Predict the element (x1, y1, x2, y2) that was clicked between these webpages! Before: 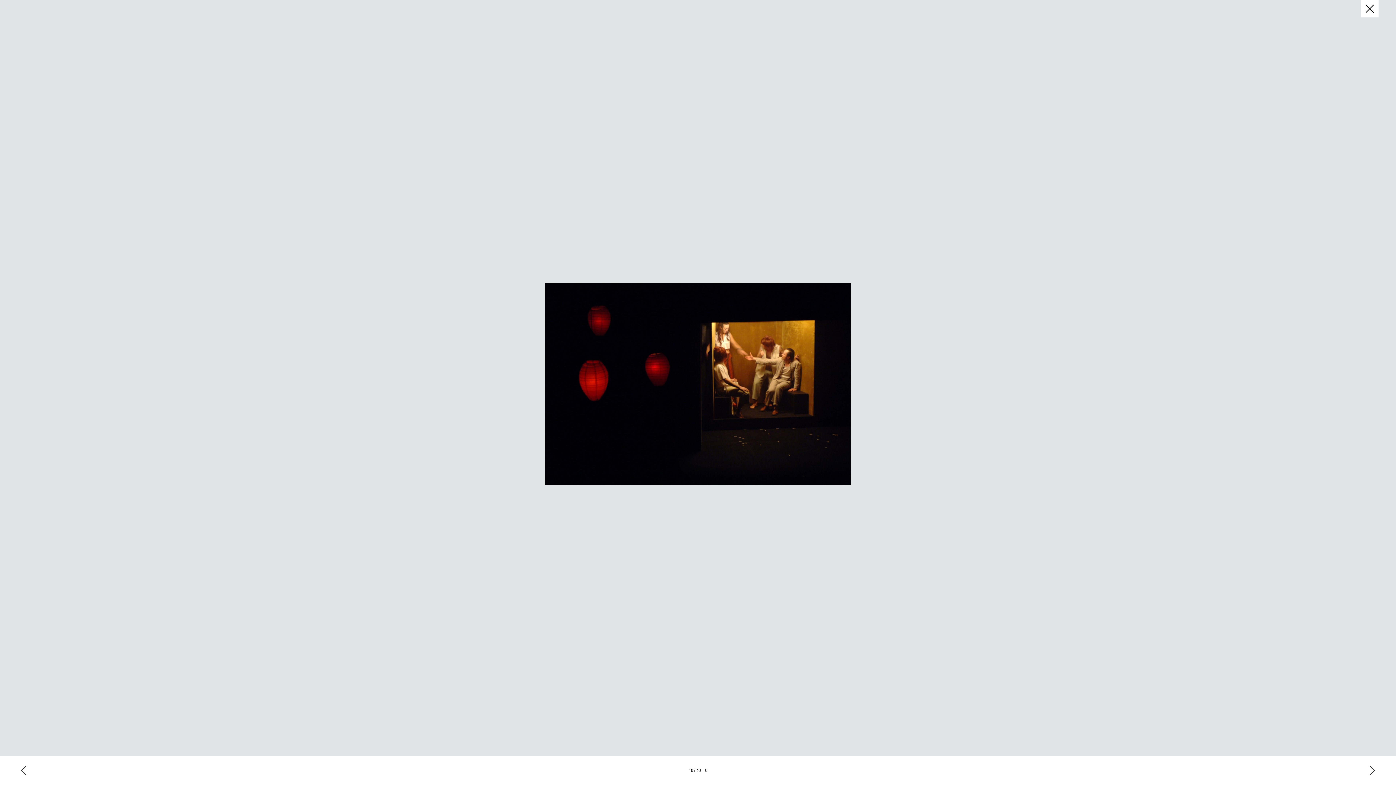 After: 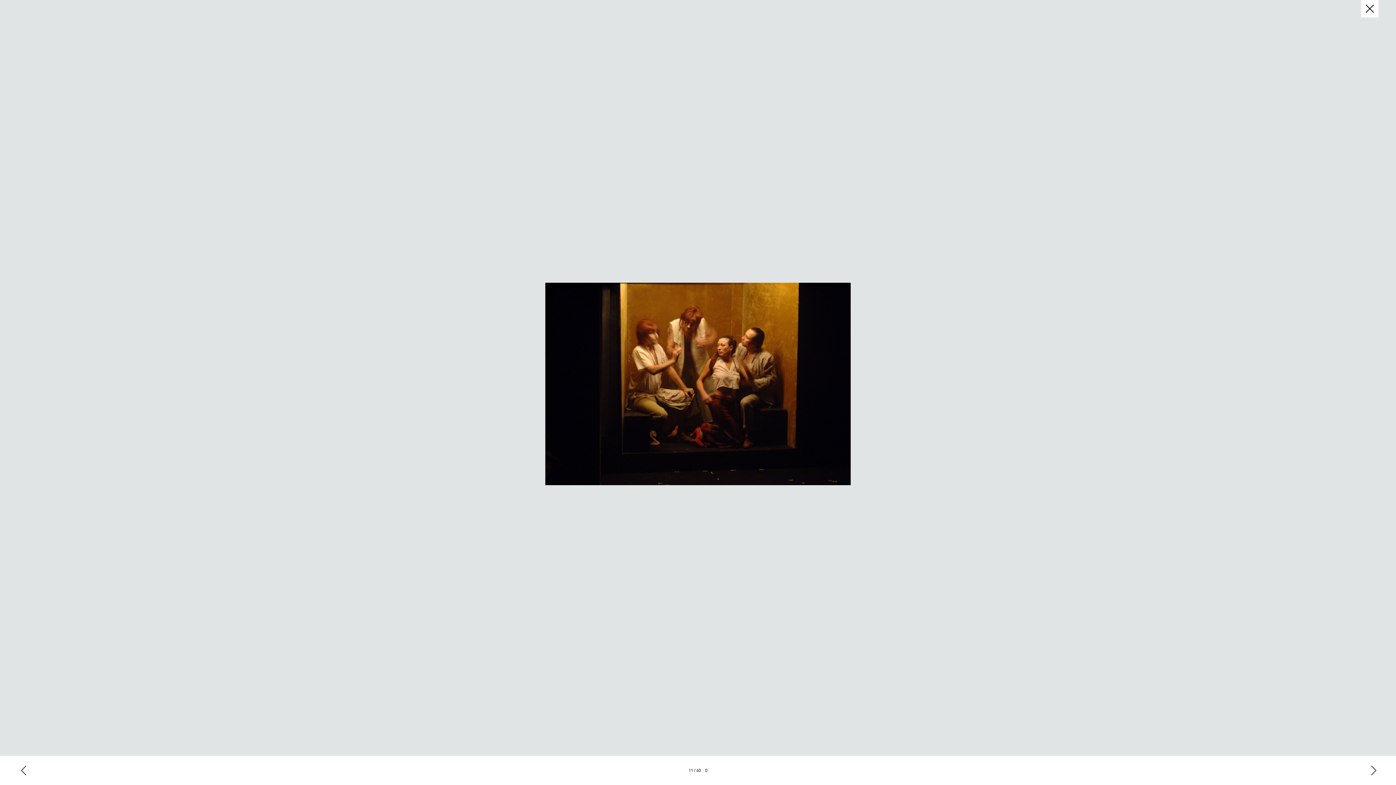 Action: bbox: (1367, 765, 1378, 776)